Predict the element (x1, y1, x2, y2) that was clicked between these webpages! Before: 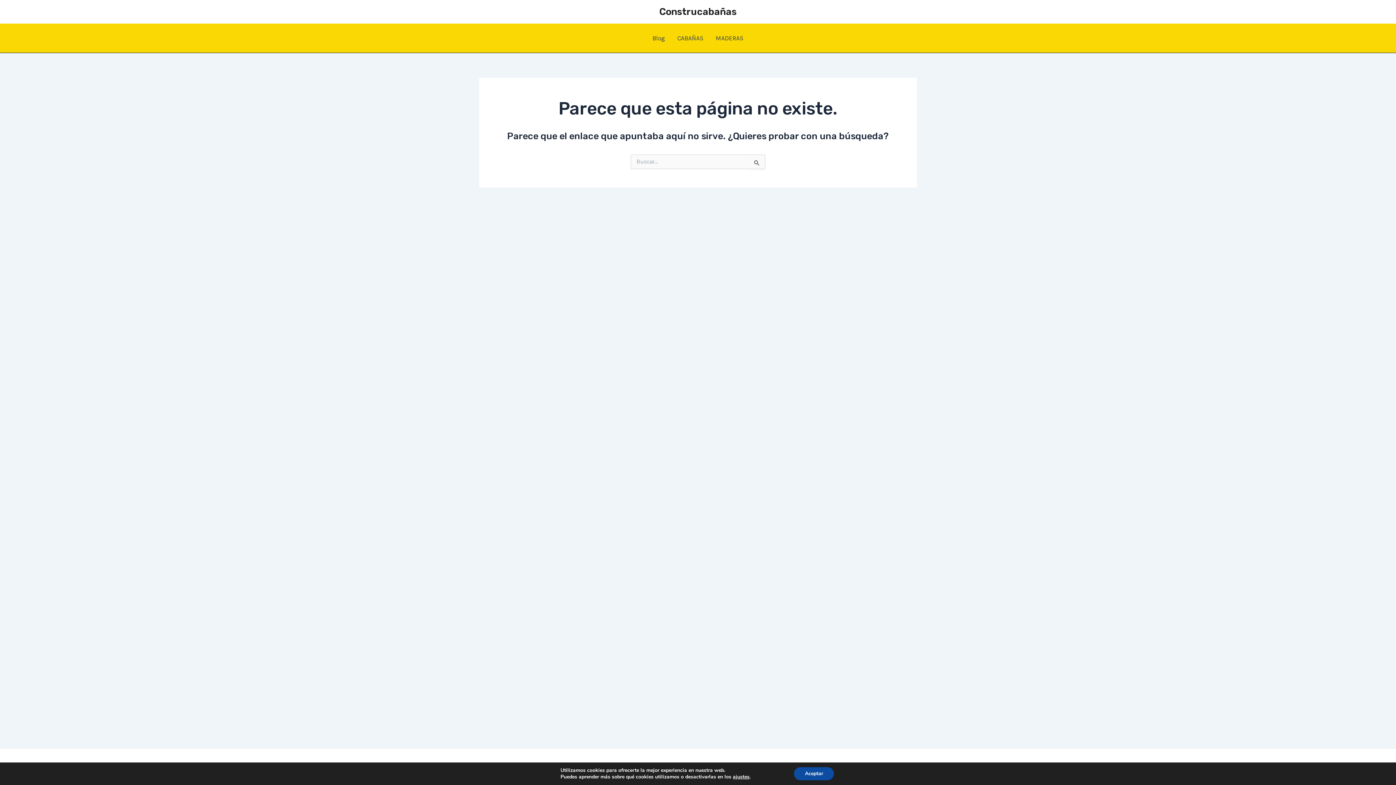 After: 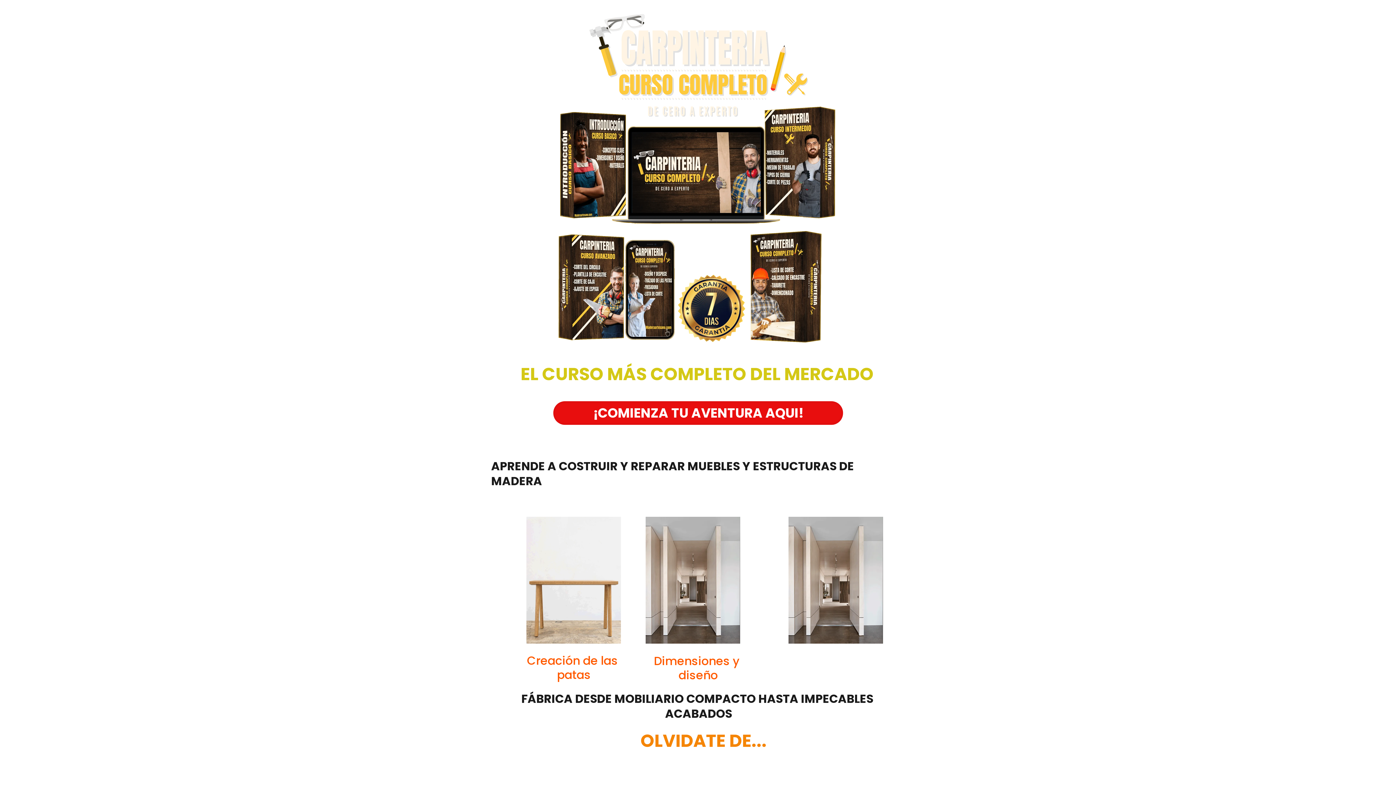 Action: bbox: (659, 6, 736, 17) label: Construcabañas